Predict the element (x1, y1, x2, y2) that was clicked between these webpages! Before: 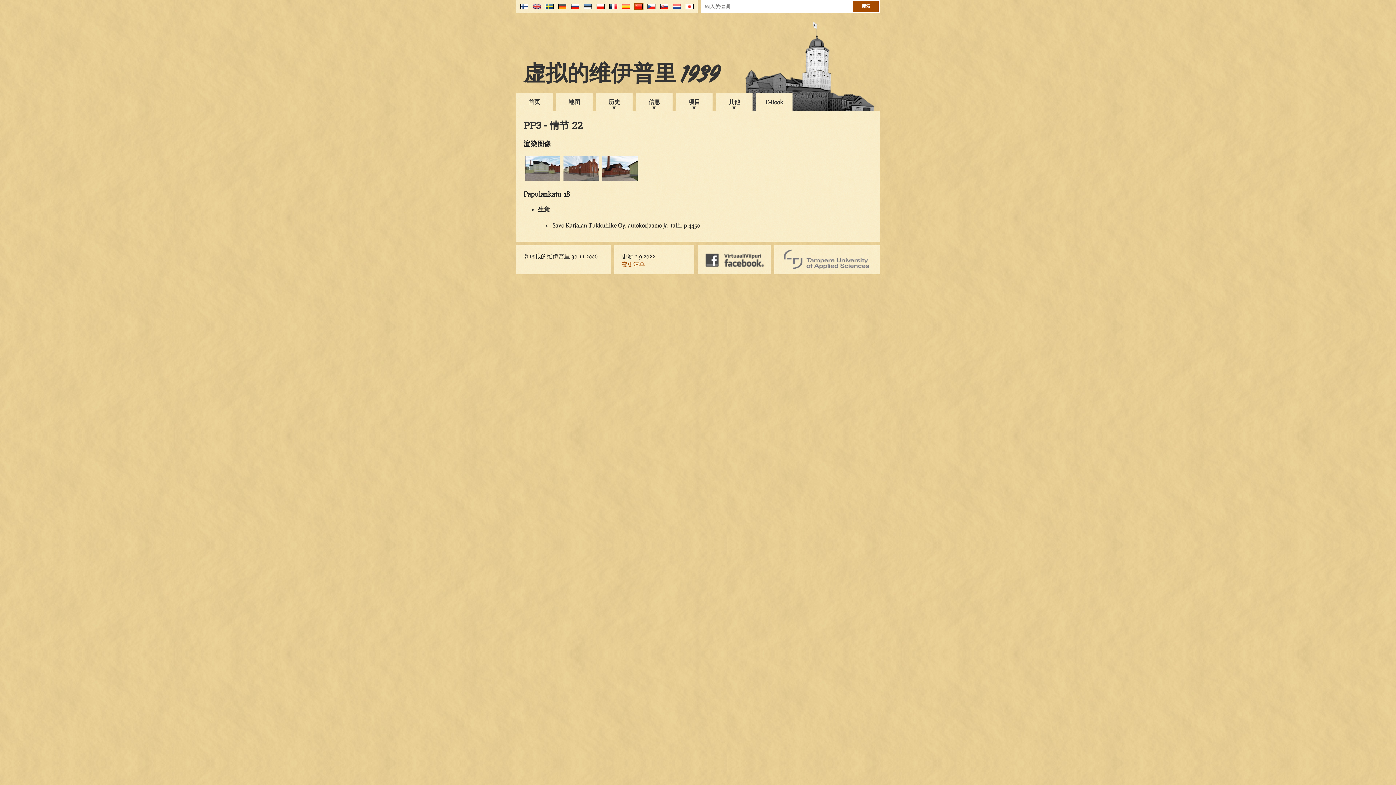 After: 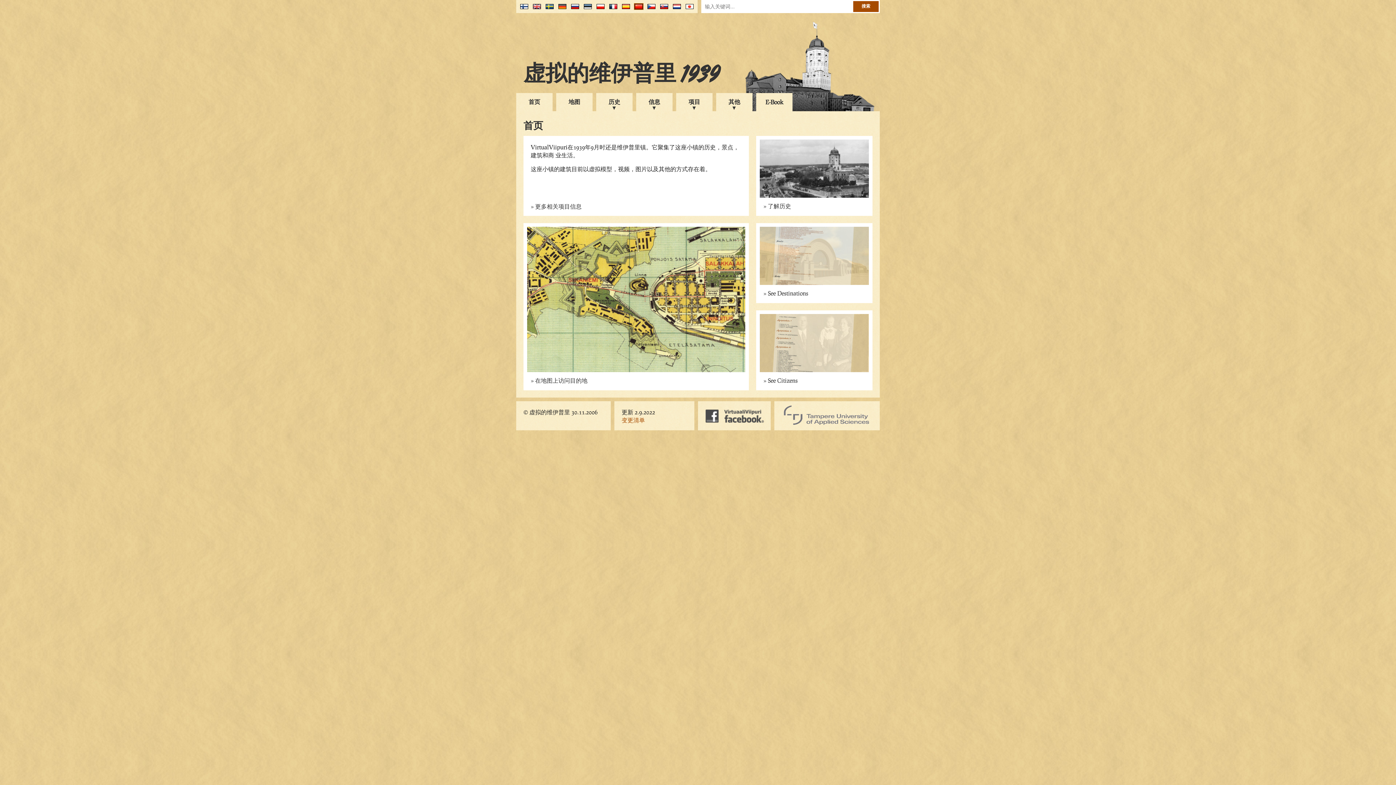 Action: bbox: (523, 59, 720, 91) label: 虚拟的维伊普里 1939